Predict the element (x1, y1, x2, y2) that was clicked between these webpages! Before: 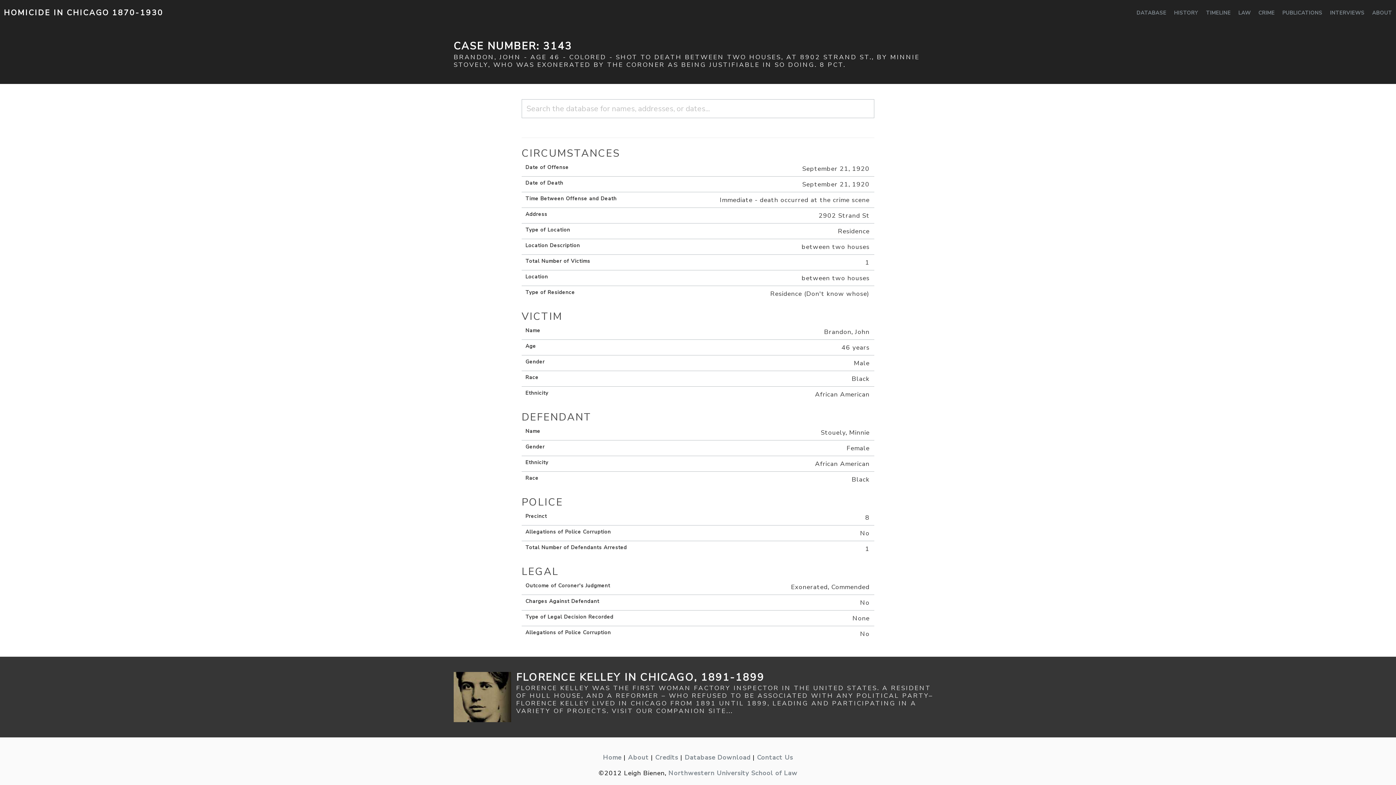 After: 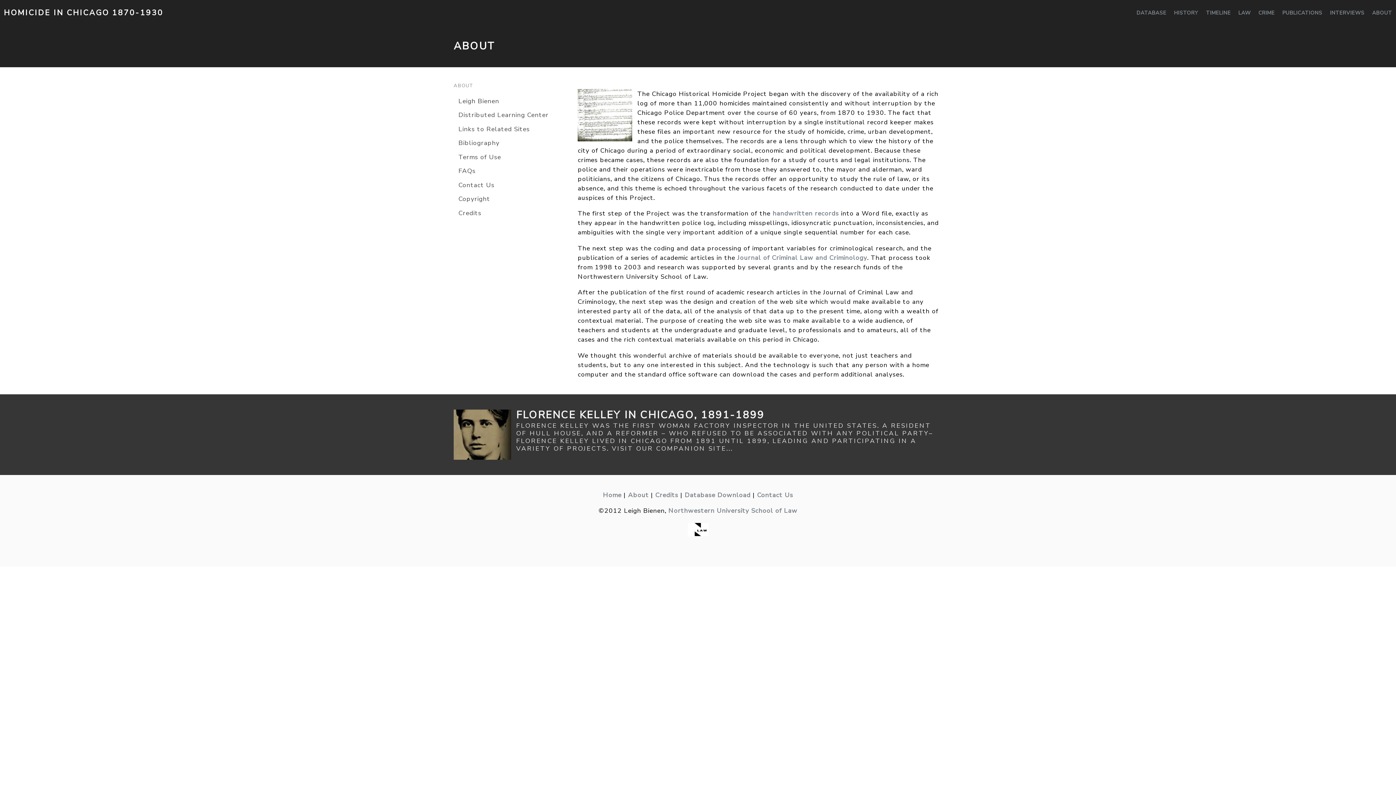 Action: bbox: (1368, 0, 1396, 25) label: ABOUT